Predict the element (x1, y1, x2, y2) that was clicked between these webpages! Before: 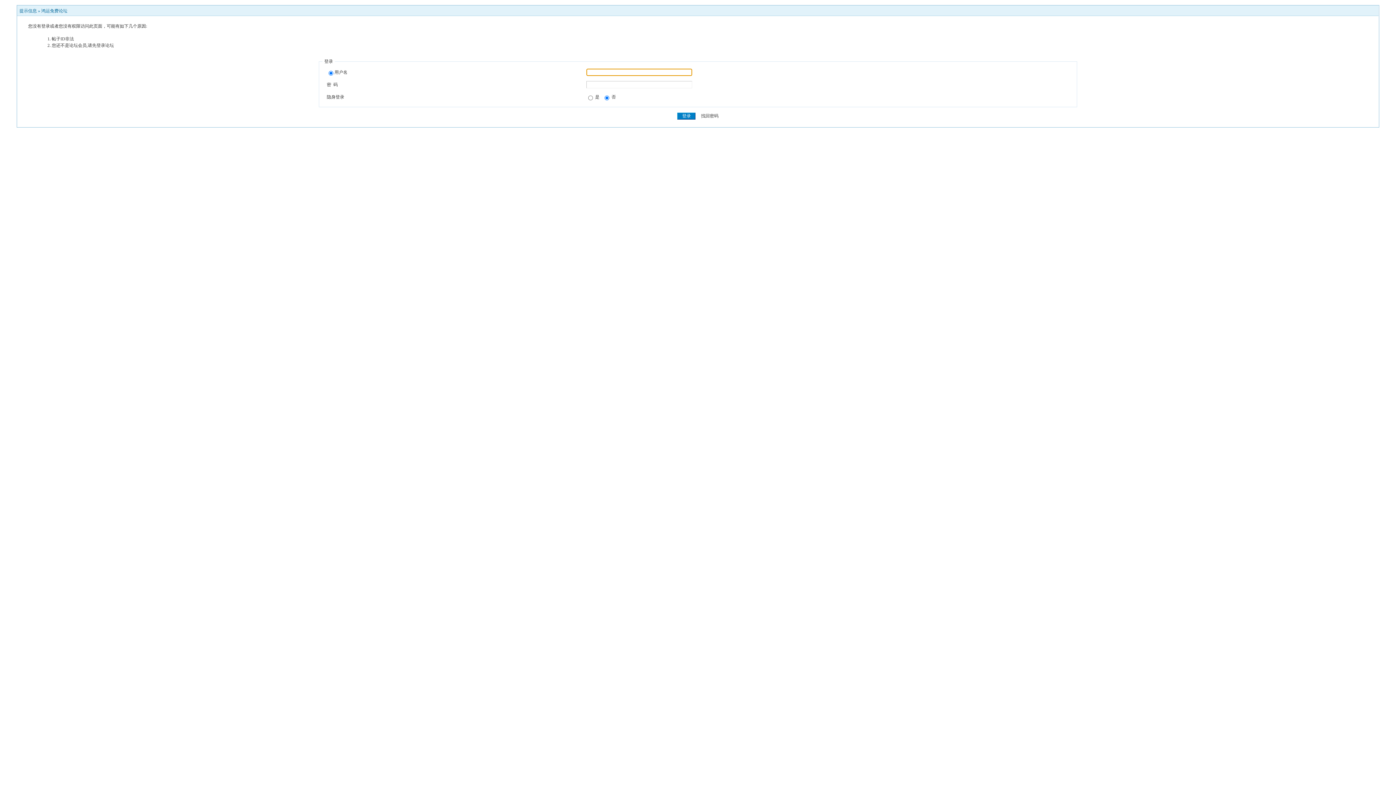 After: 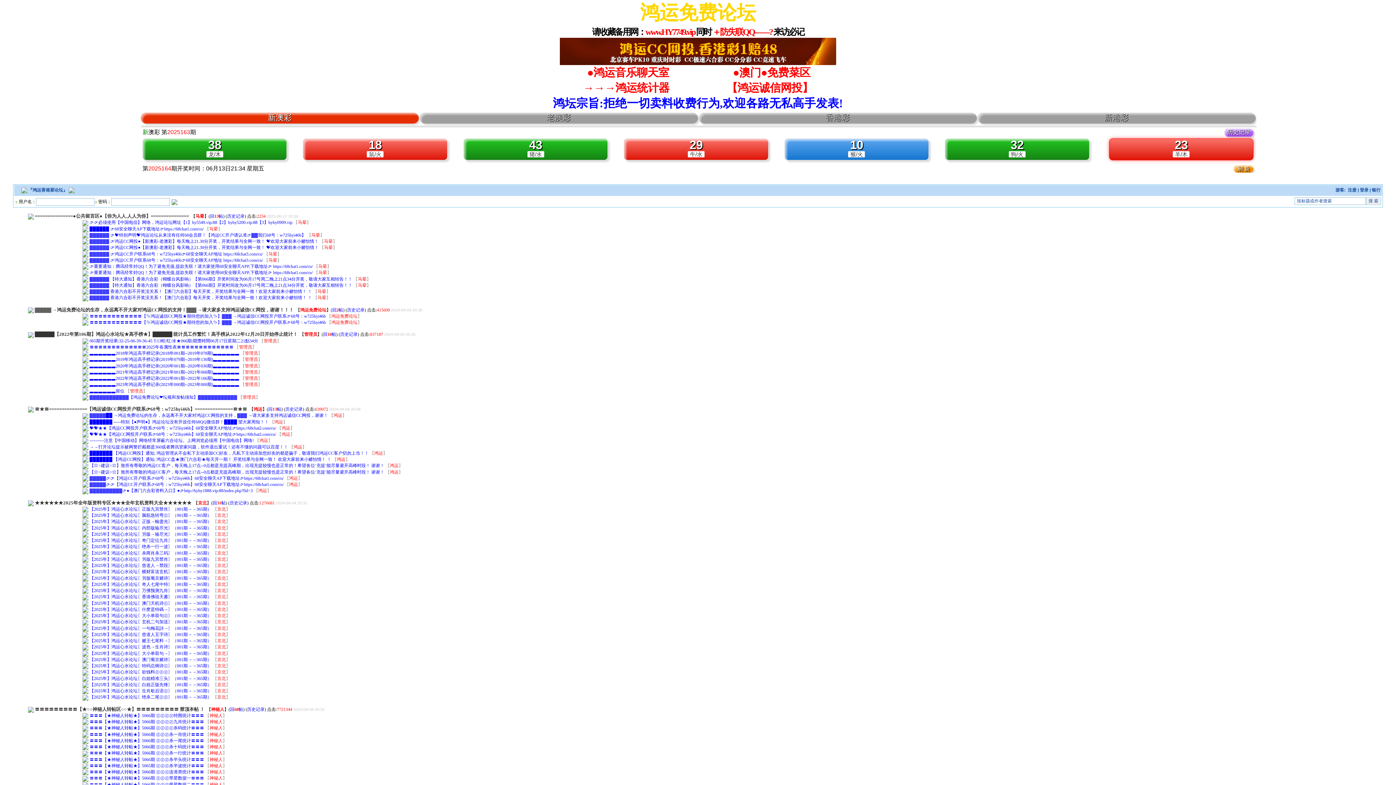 Action: bbox: (41, 8, 67, 13) label: 鸿运免费论坛